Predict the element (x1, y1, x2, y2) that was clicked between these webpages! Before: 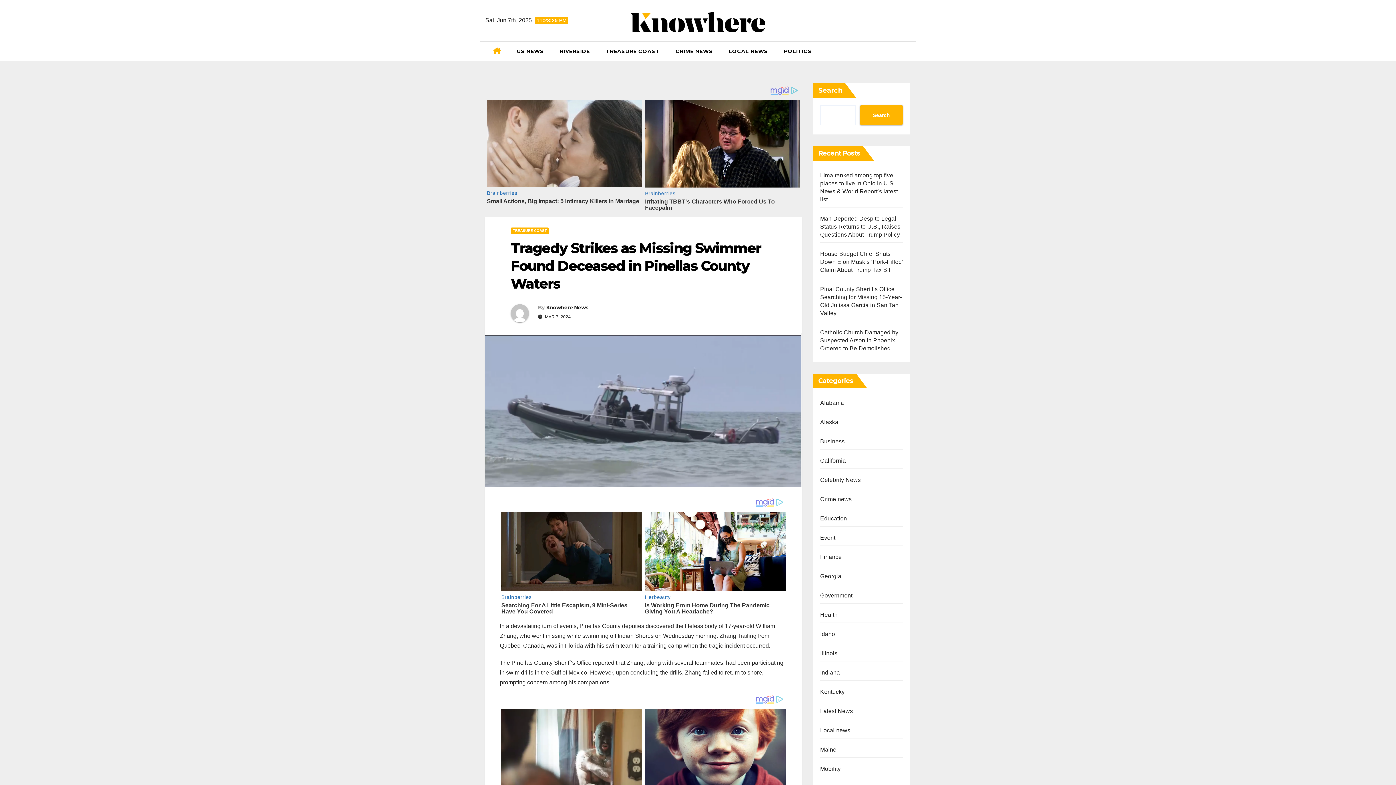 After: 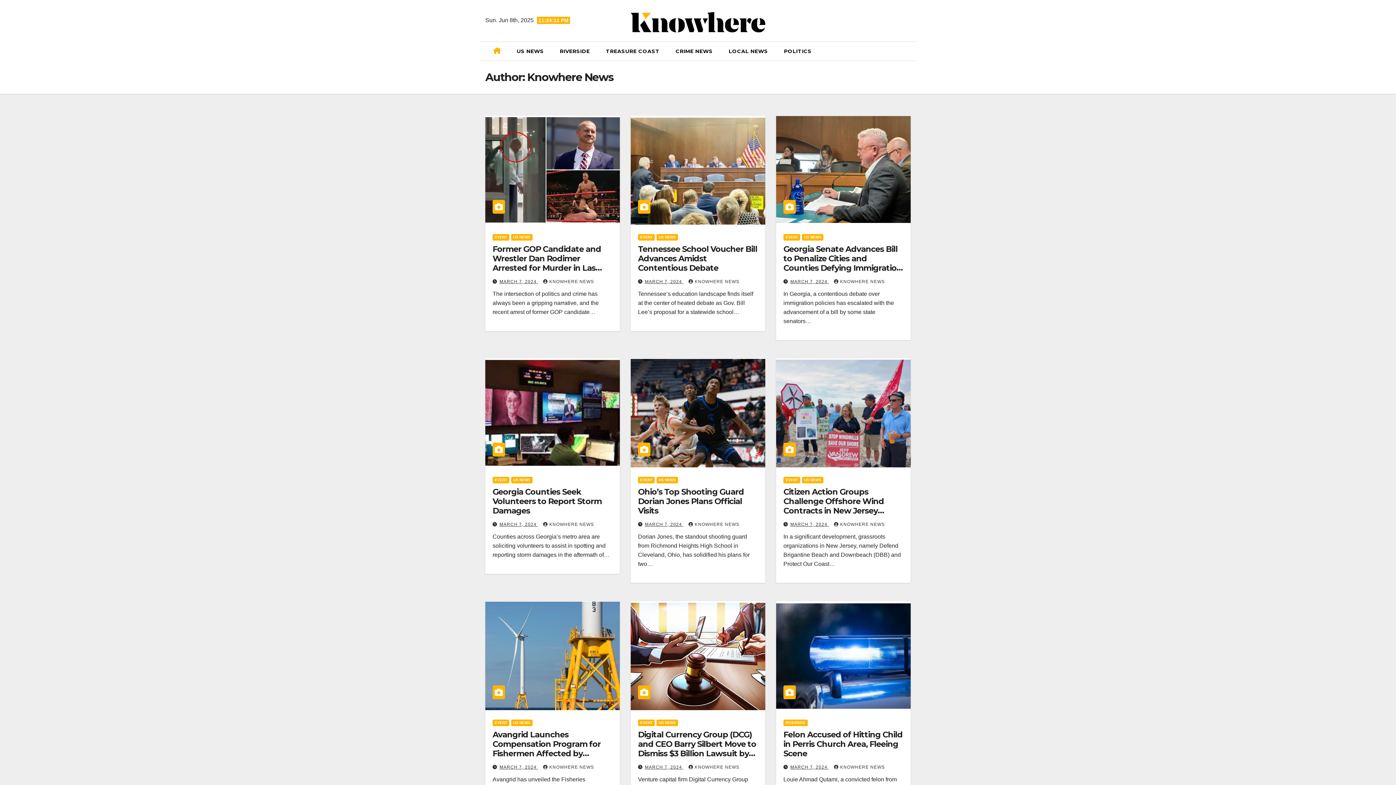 Action: bbox: (546, 304, 588, 310) label: Knowhere News